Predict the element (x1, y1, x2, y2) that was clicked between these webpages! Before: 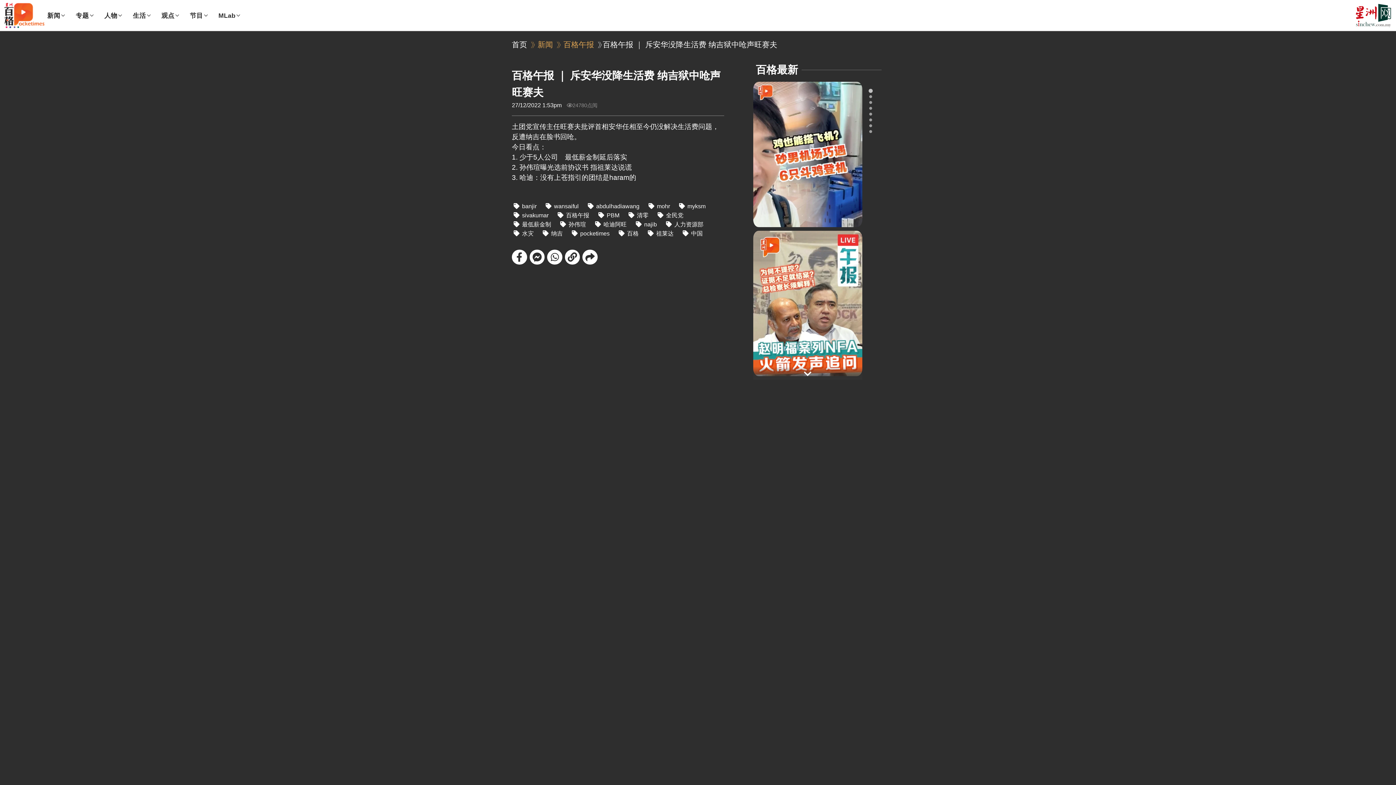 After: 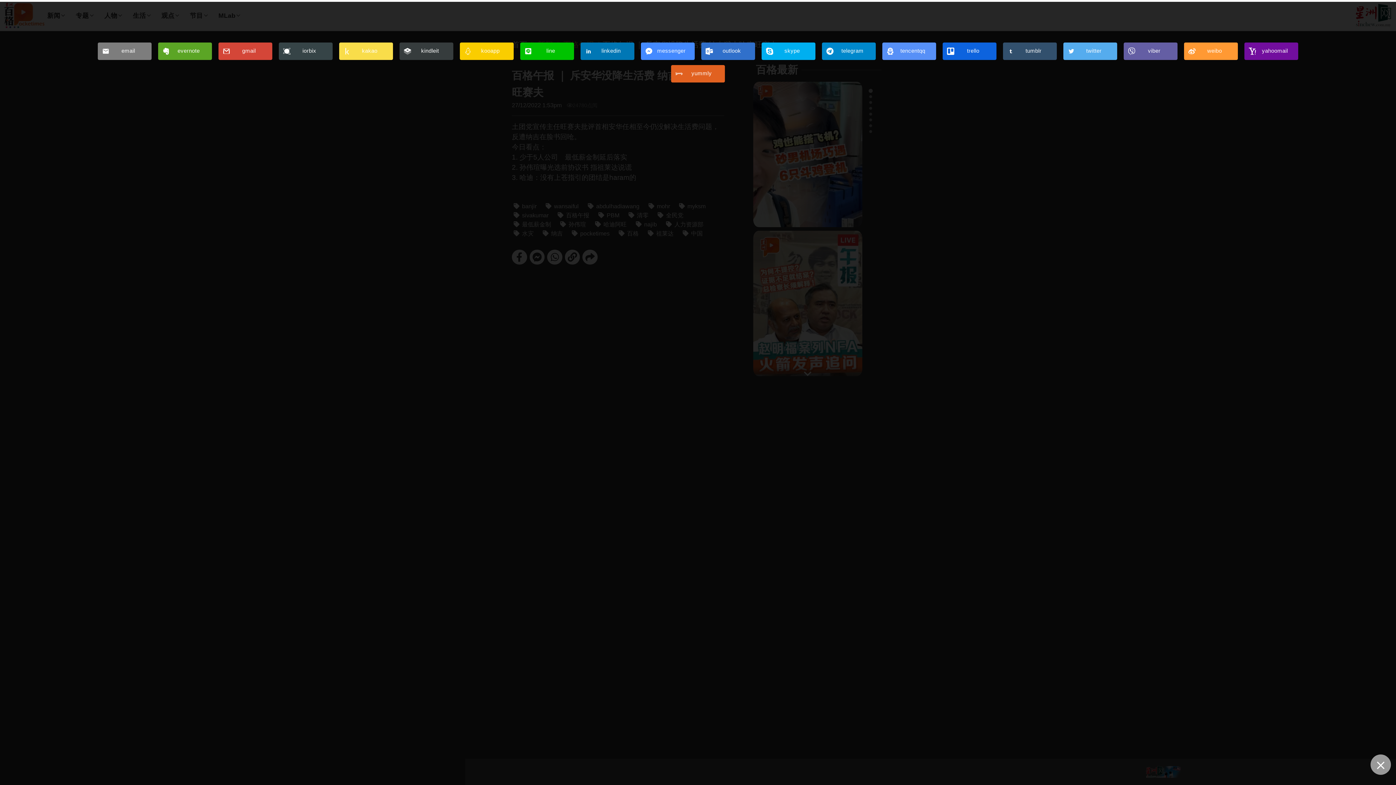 Action: bbox: (582, 252, 597, 262)